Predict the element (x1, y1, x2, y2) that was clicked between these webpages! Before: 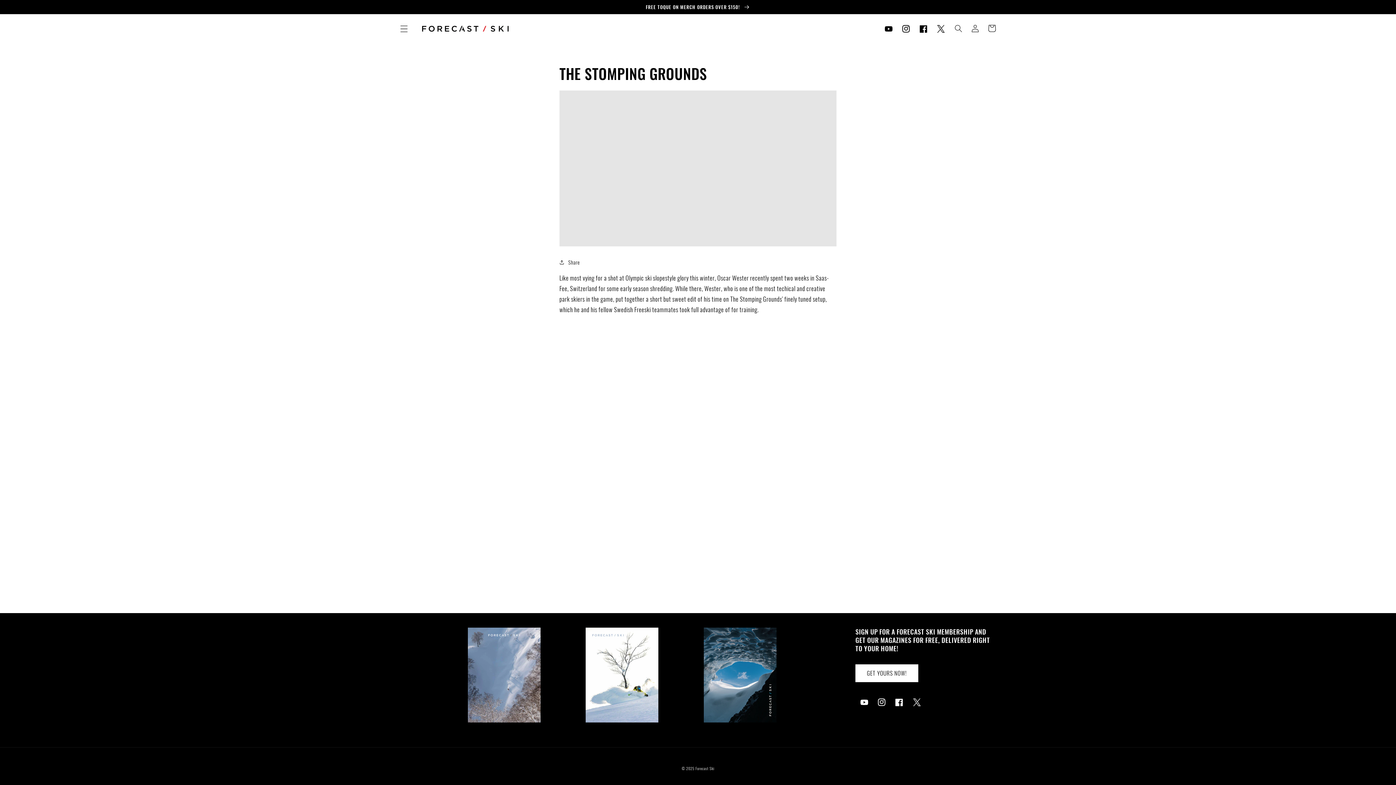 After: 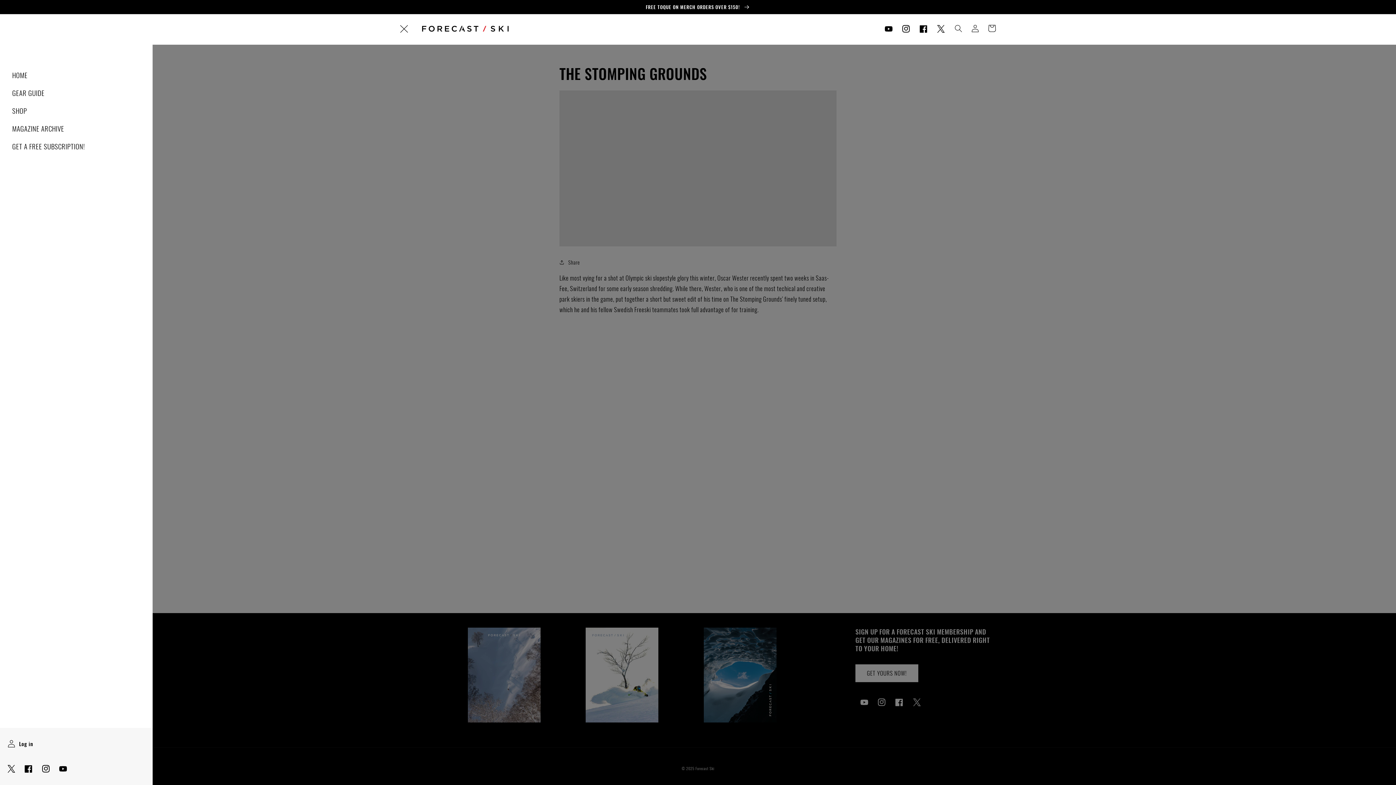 Action: label: Menu bbox: (395, 20, 412, 37)